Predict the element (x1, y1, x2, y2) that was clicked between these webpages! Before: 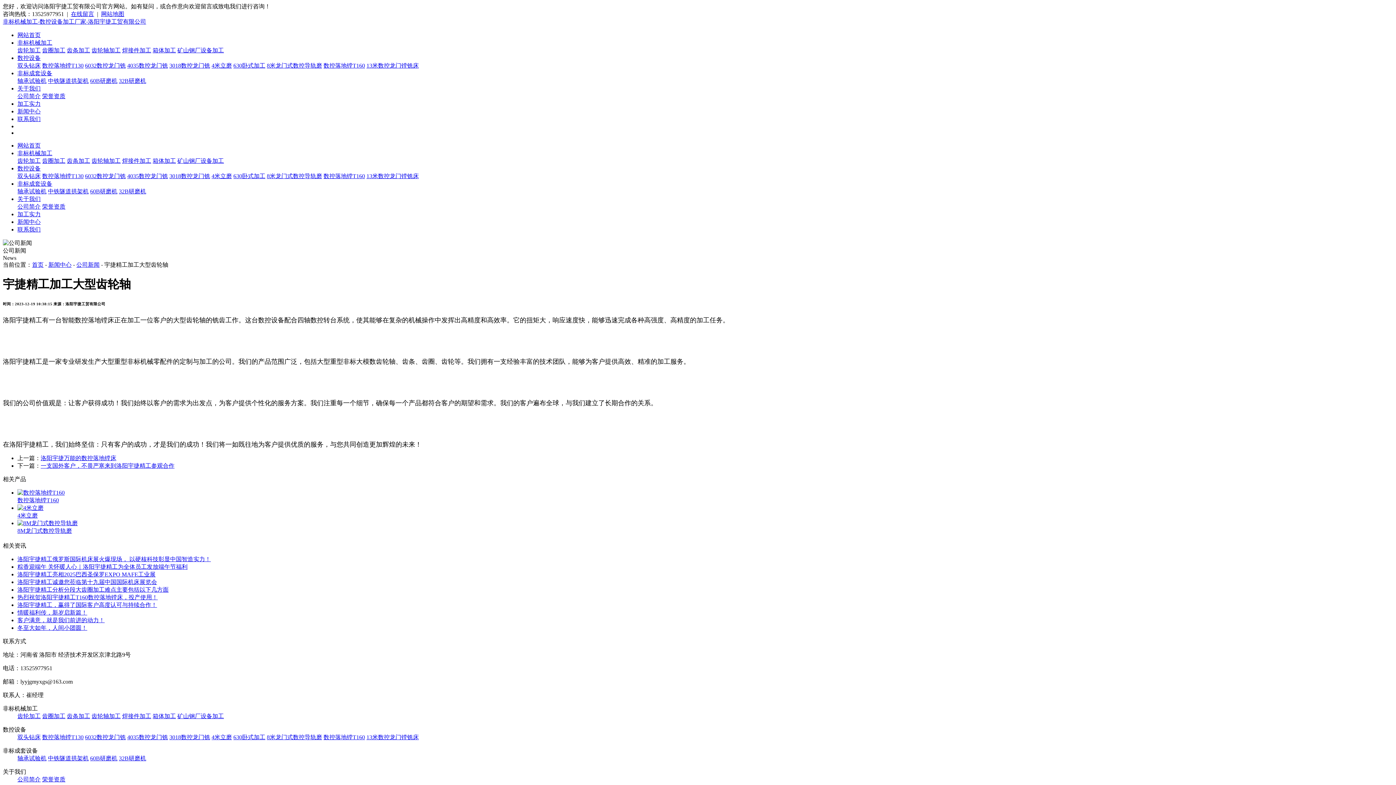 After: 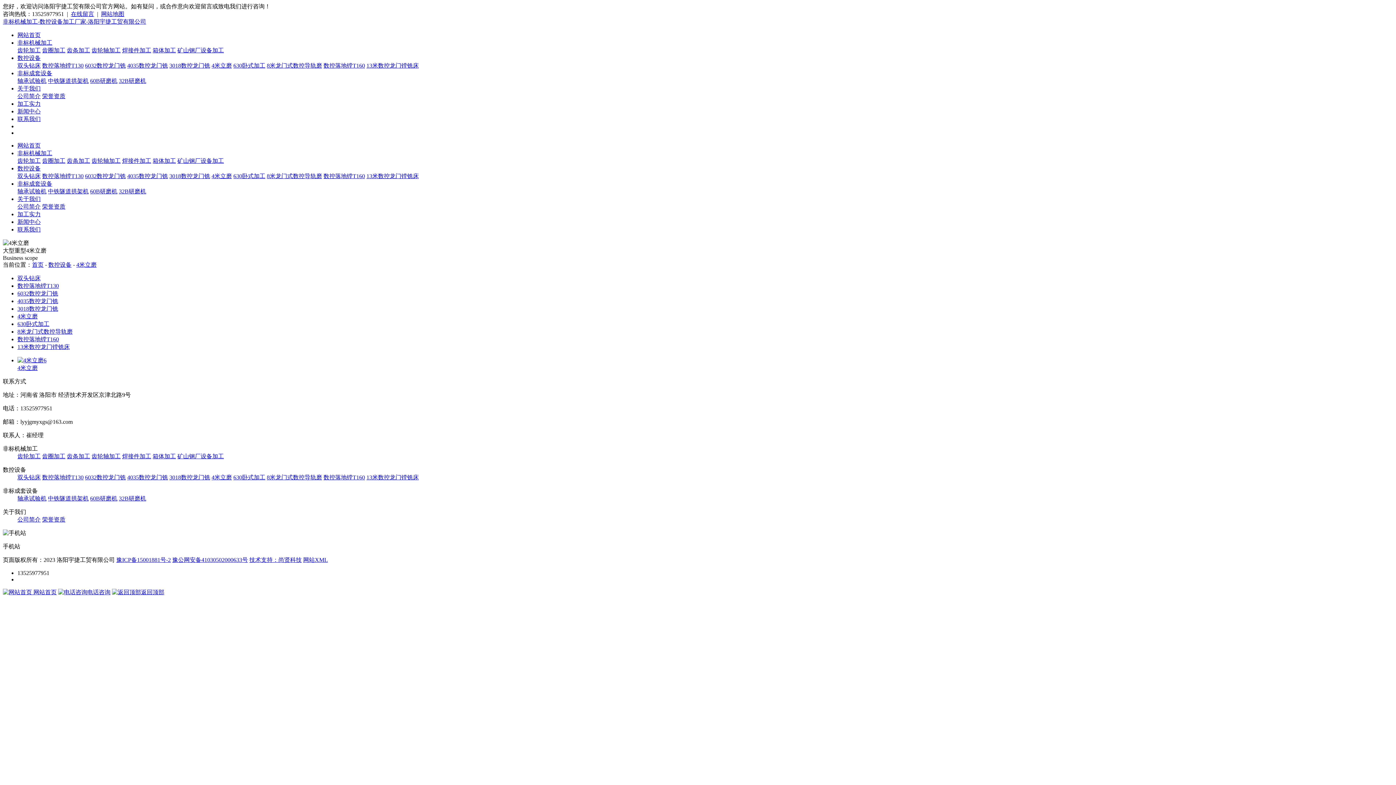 Action: label: 4米立磨 bbox: (211, 173, 232, 179)